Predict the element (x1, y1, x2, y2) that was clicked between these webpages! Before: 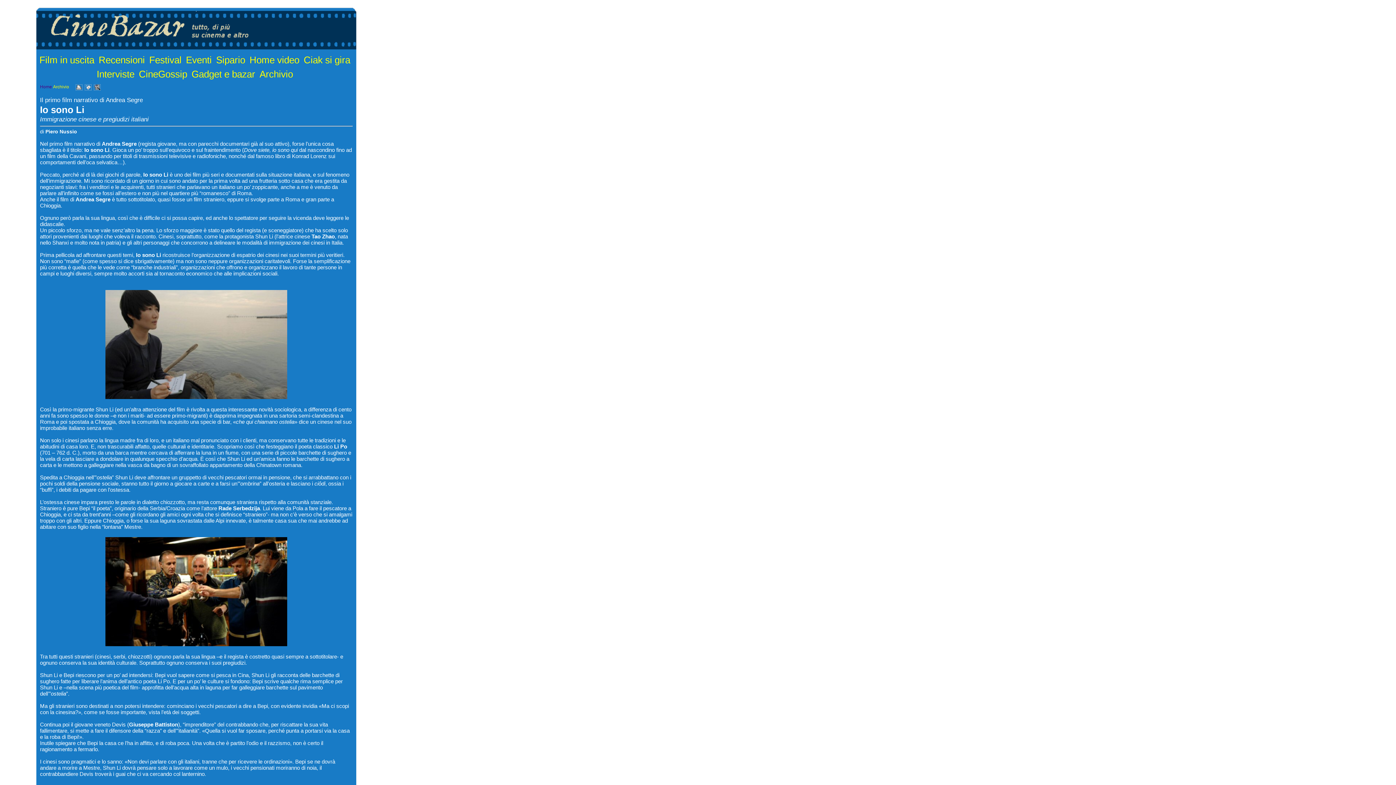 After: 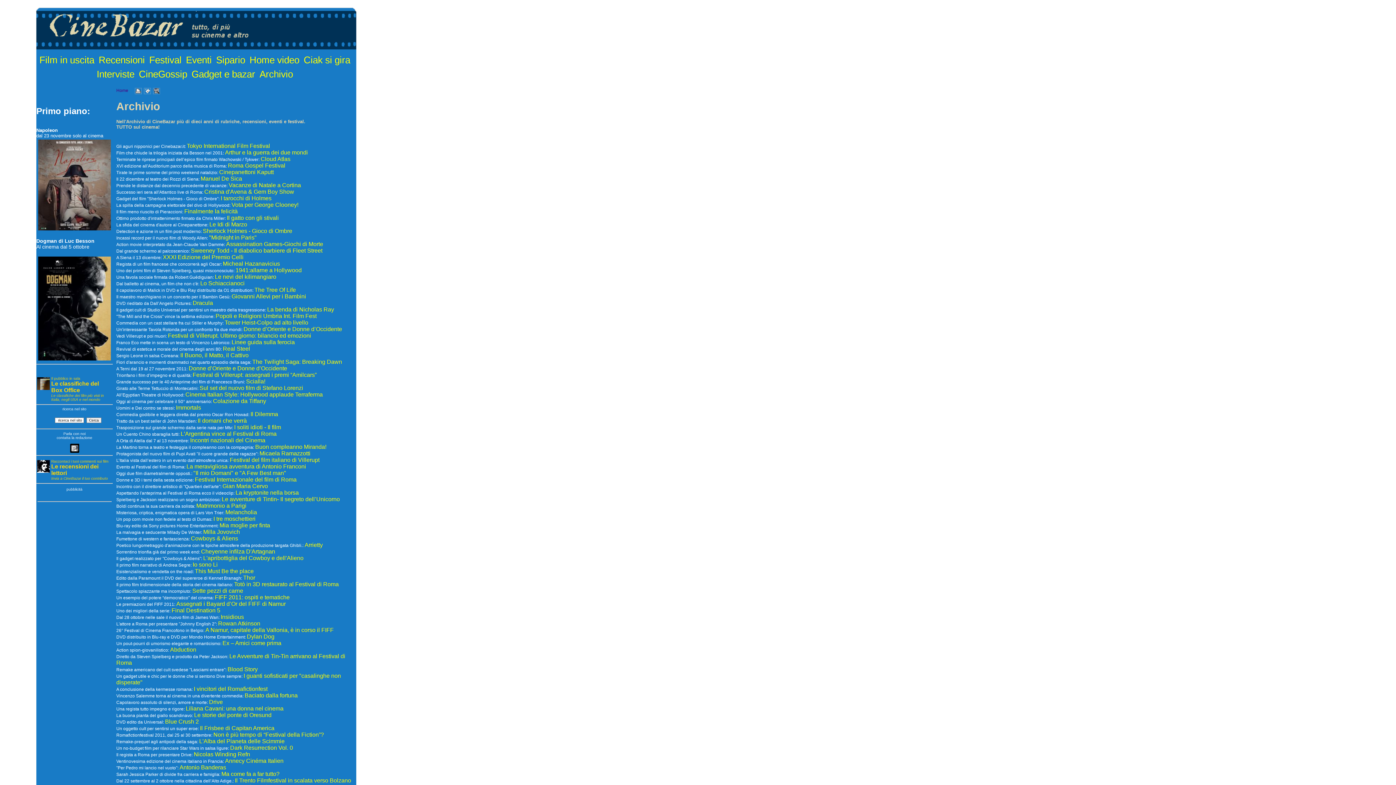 Action: bbox: (259, 68, 293, 79) label: Archivio